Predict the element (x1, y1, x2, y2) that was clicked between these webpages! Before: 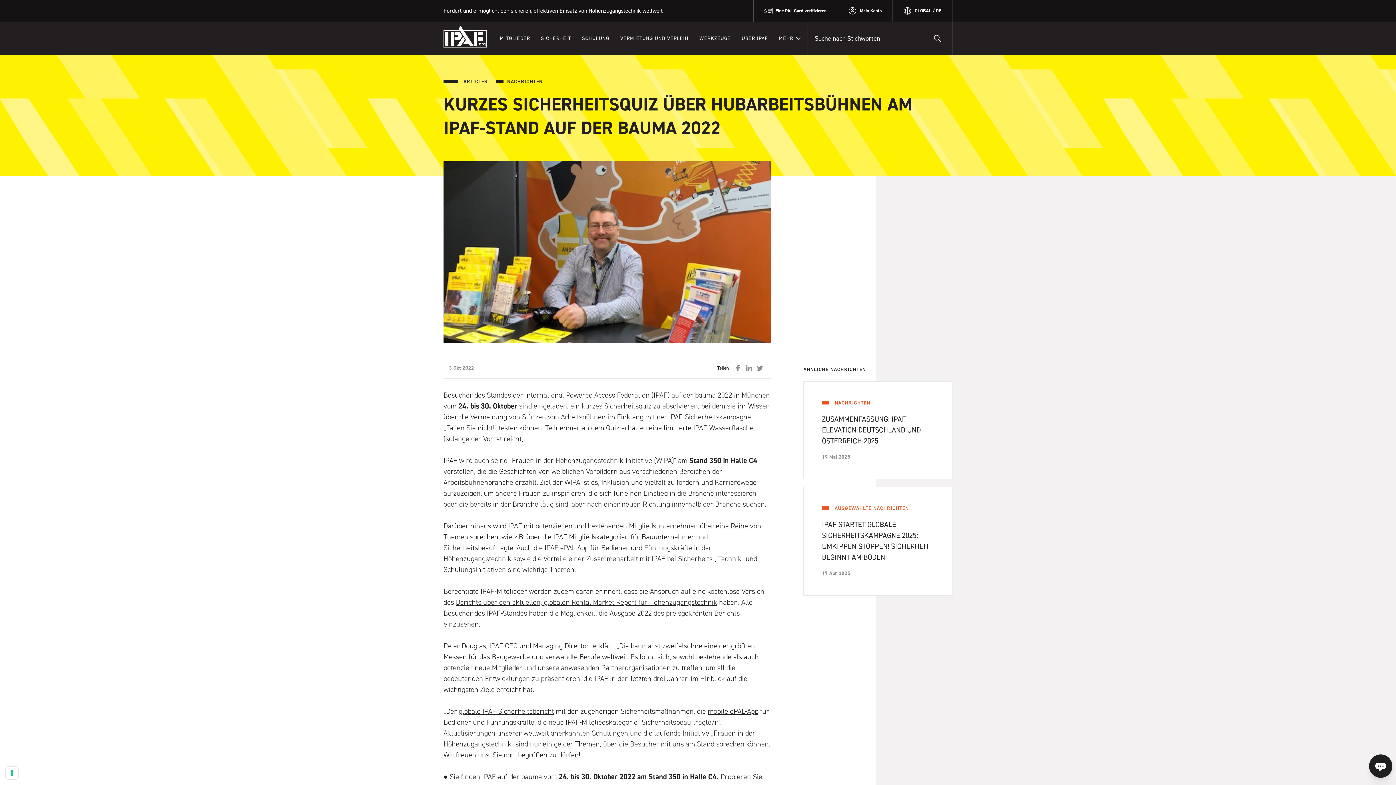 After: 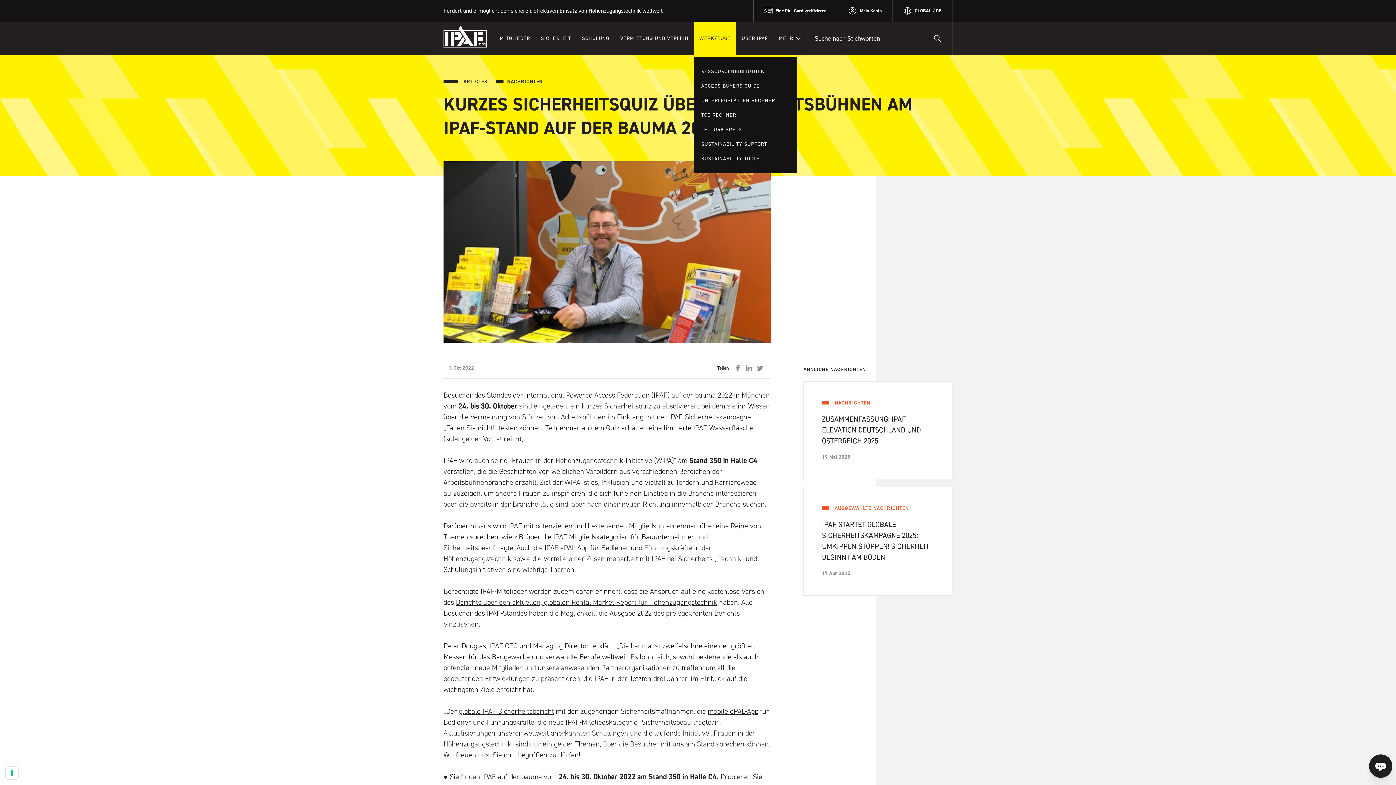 Action: label: WERKZEUGE bbox: (694, 22, 736, 54)